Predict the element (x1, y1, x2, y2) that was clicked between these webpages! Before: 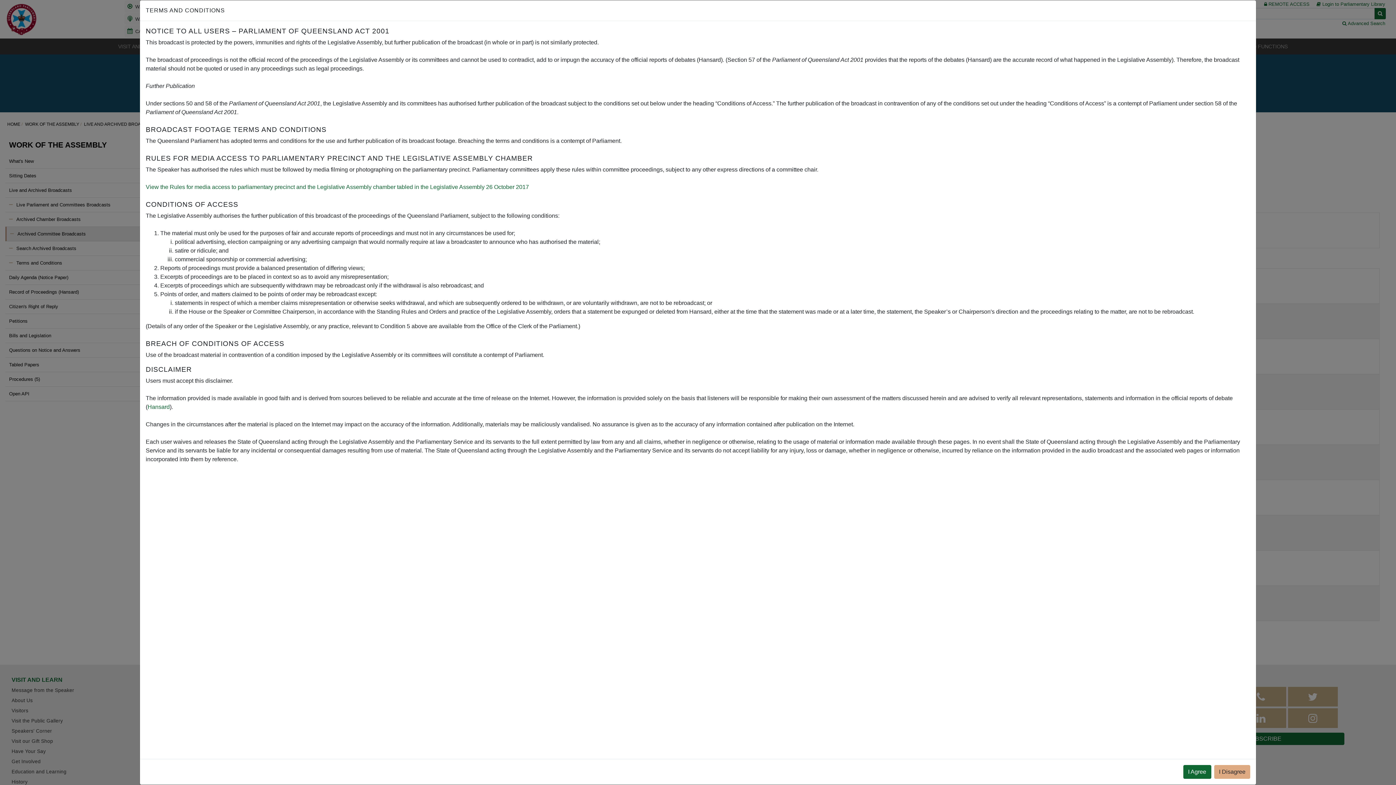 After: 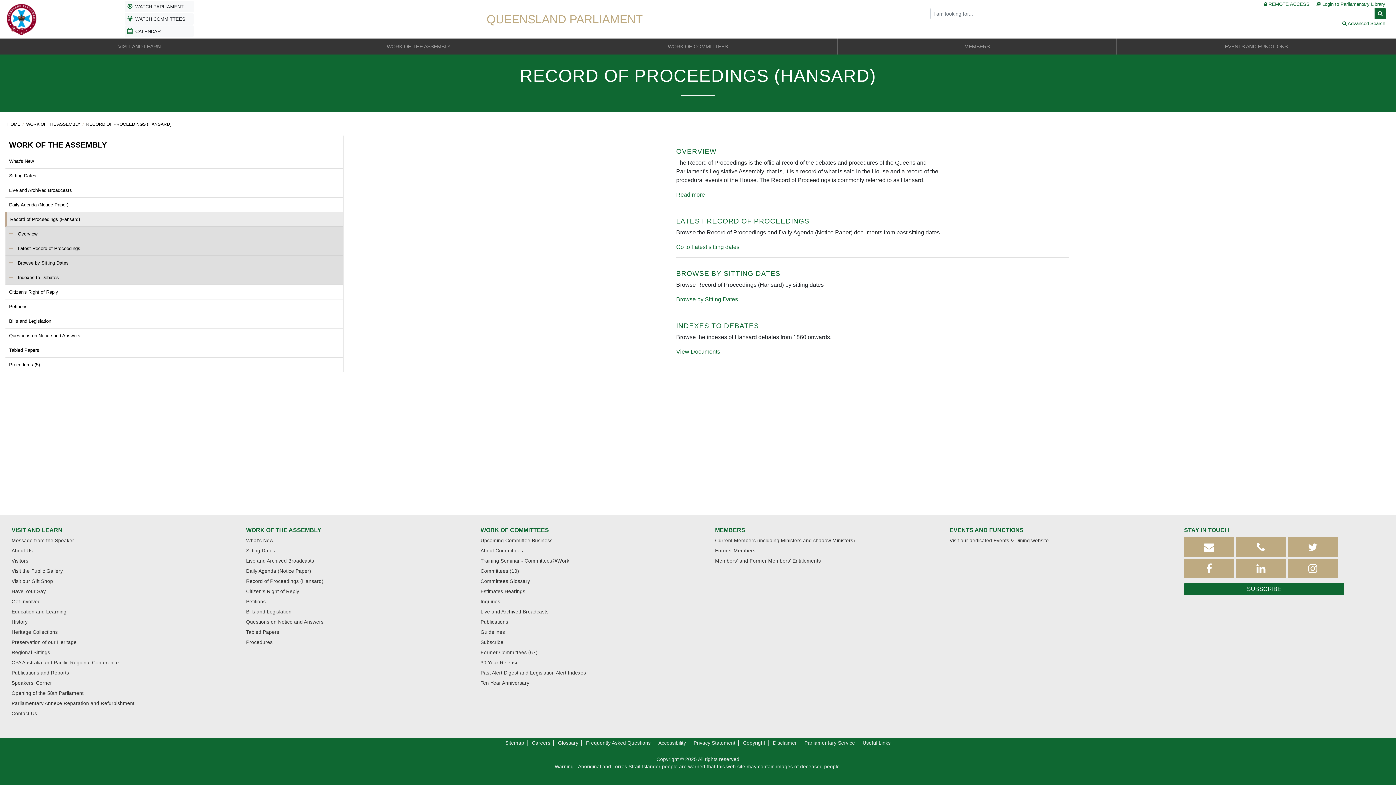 Action: label: Hansard bbox: (147, 404, 169, 410)